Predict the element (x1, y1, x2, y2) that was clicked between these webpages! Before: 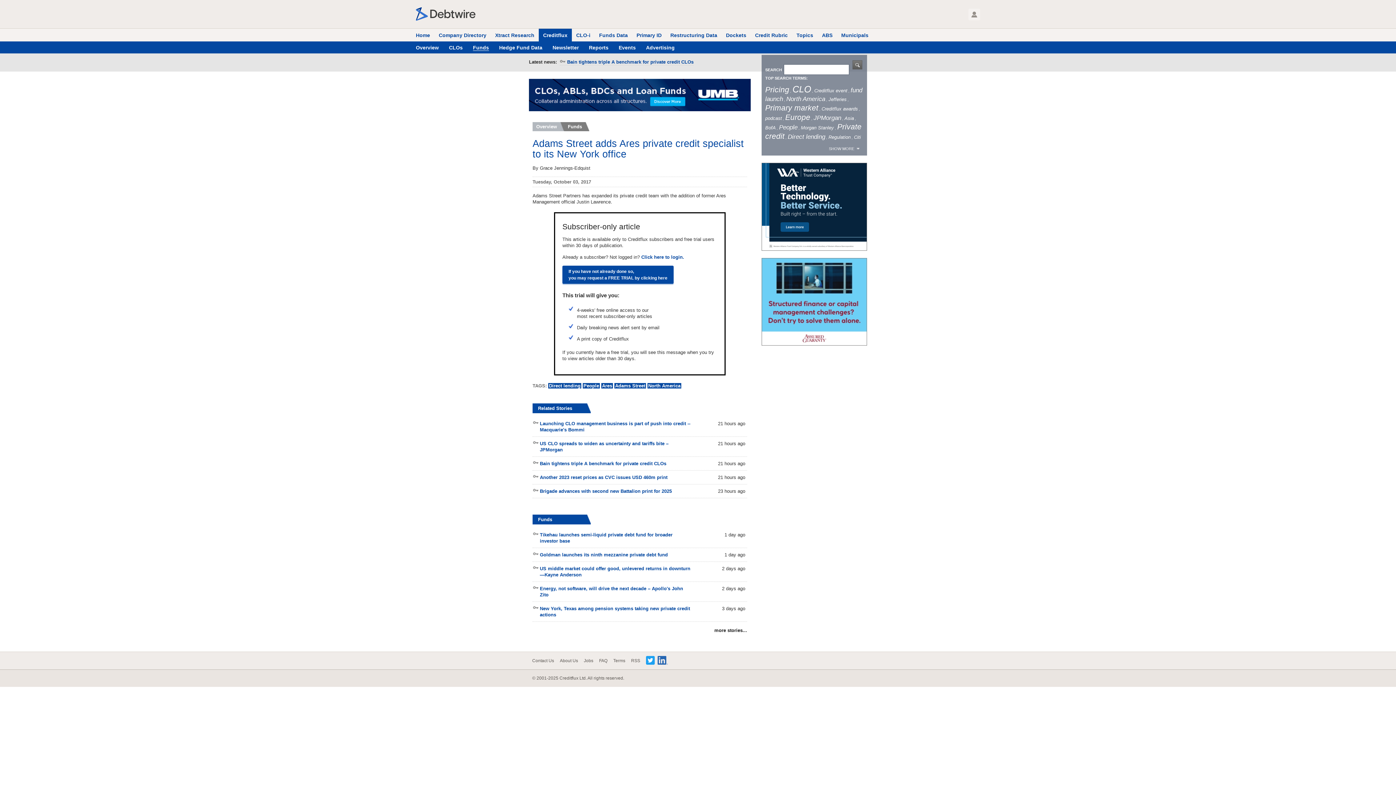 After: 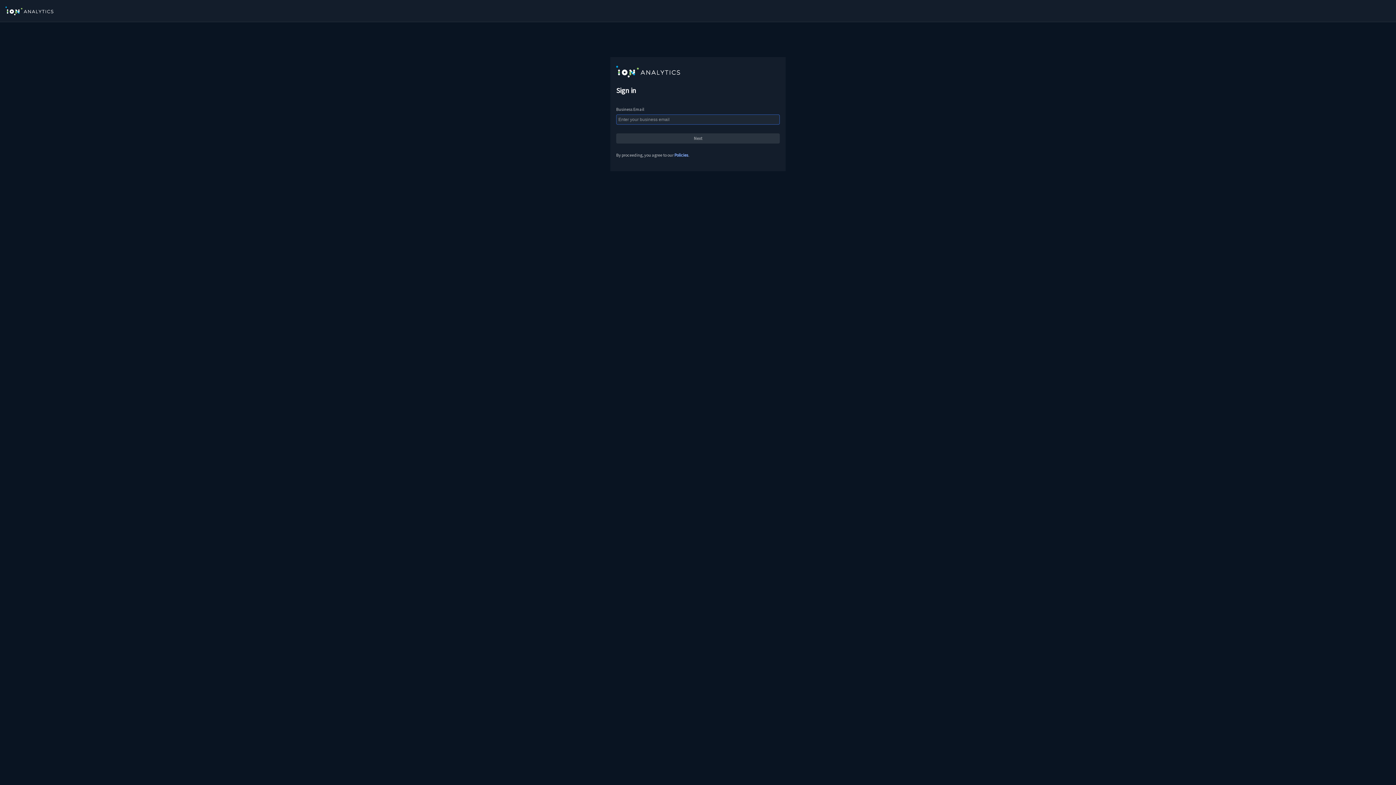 Action: bbox: (786, 95, 825, 102) label: North America